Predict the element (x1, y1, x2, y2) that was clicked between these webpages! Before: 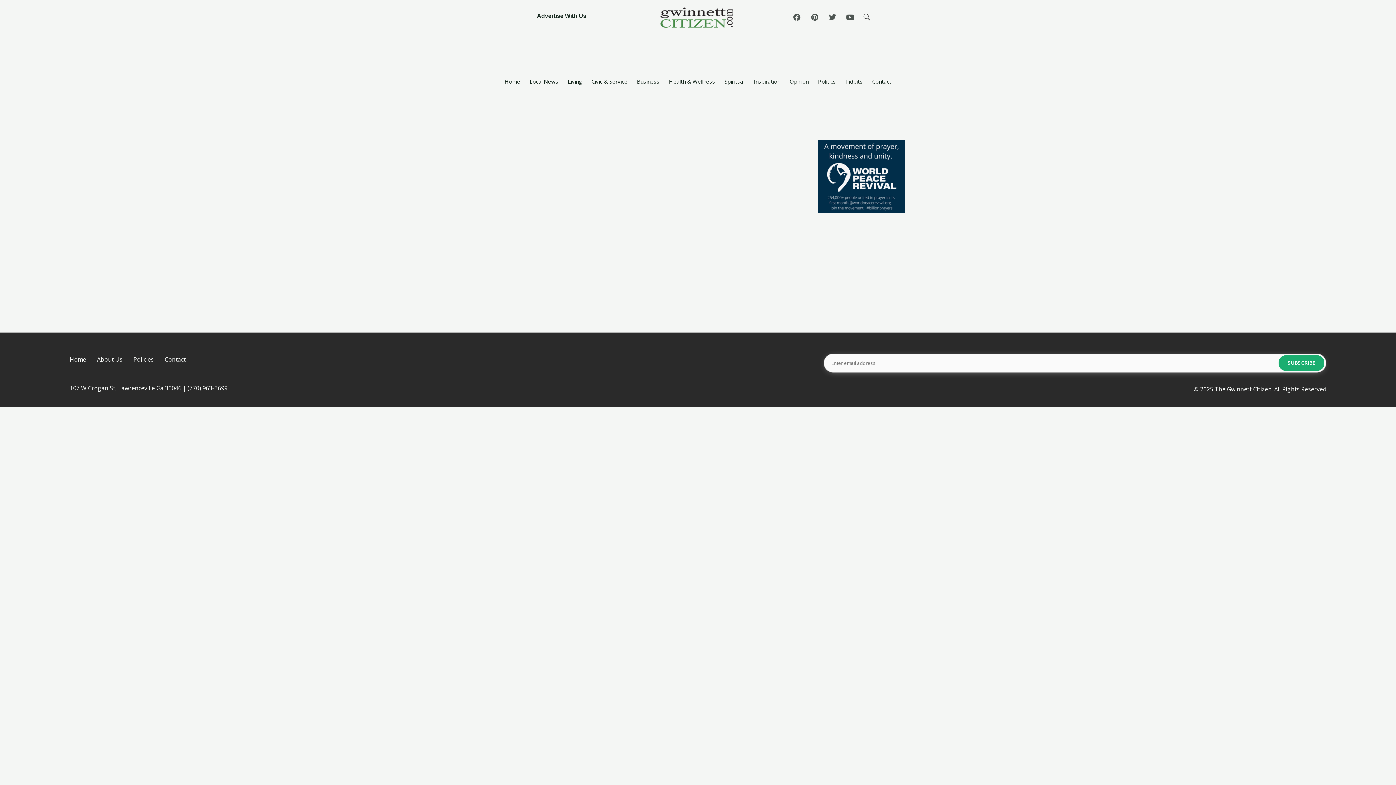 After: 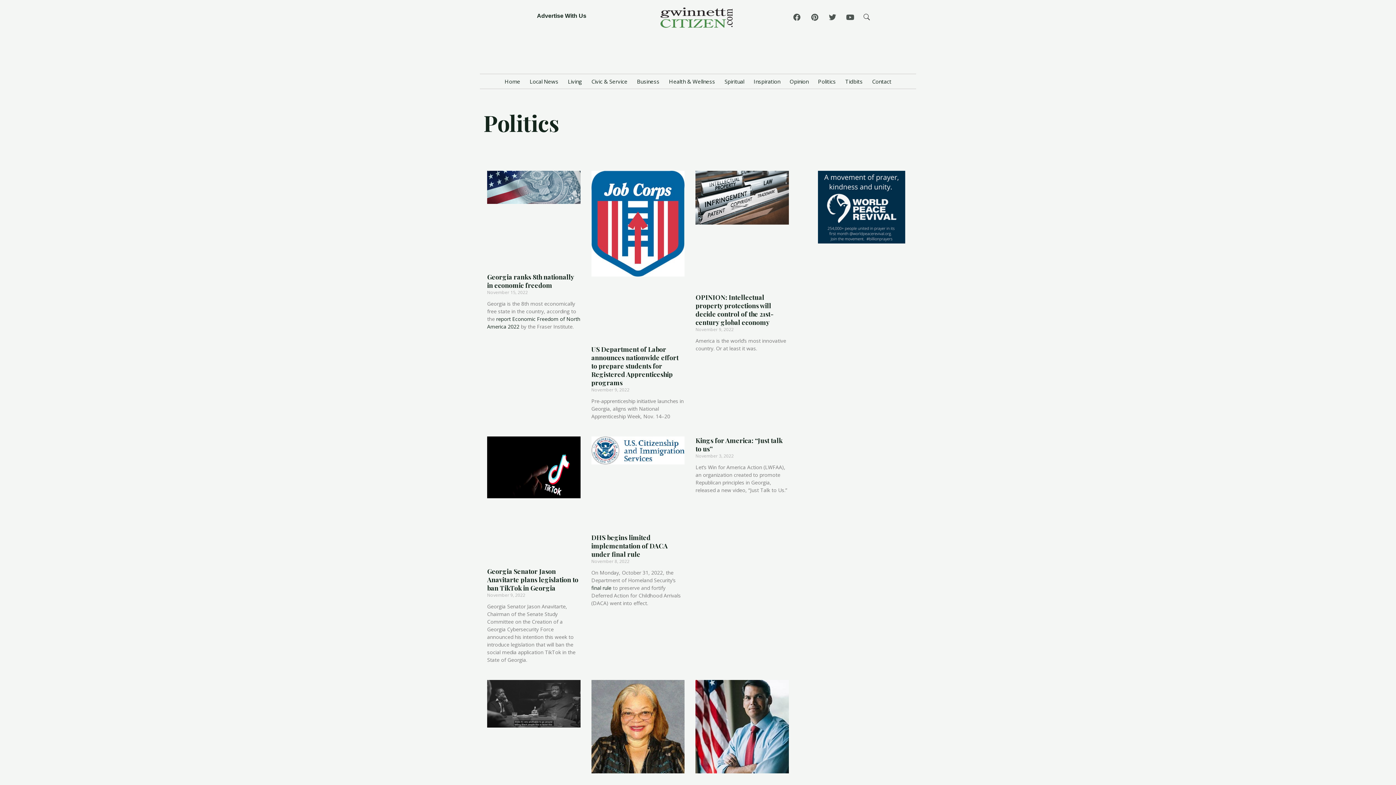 Action: label: Politics bbox: (813, 74, 840, 88)